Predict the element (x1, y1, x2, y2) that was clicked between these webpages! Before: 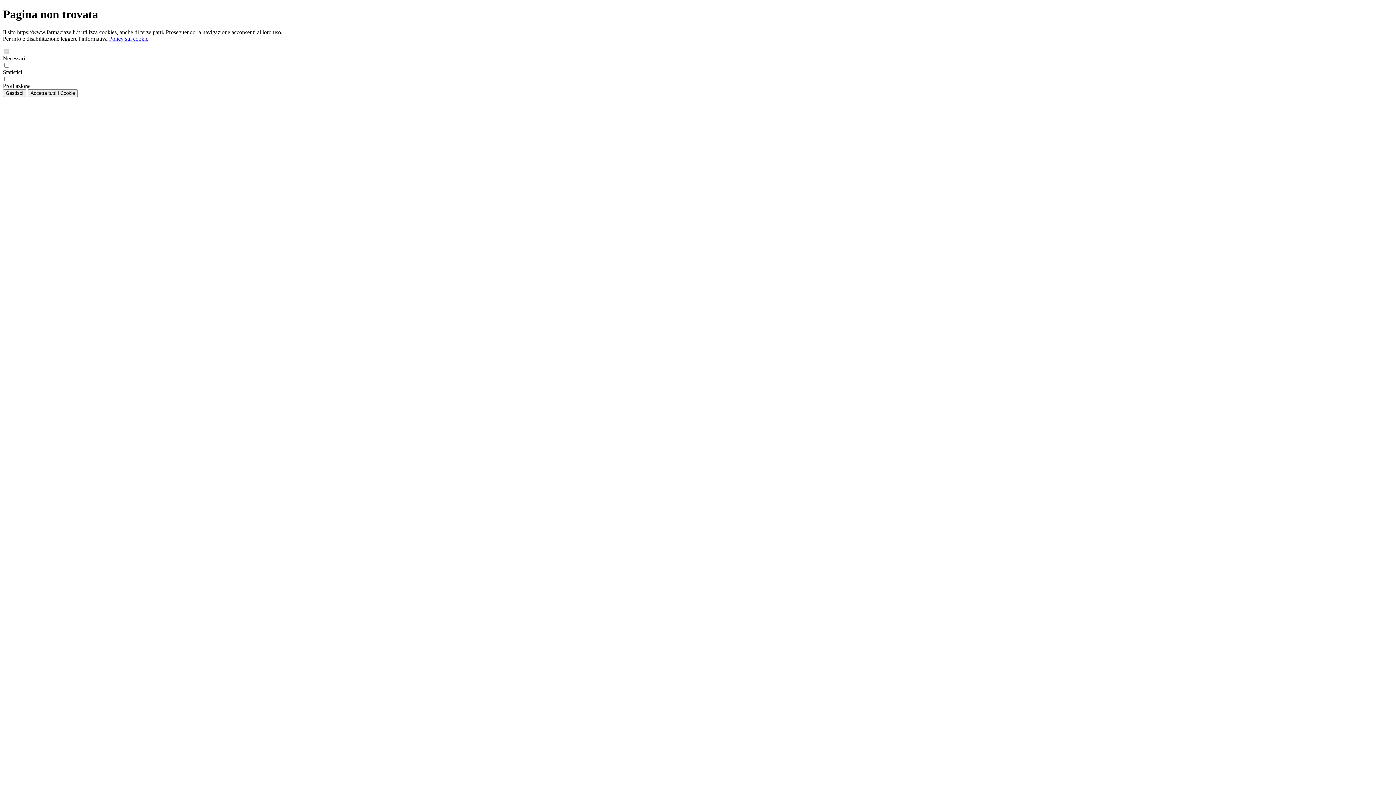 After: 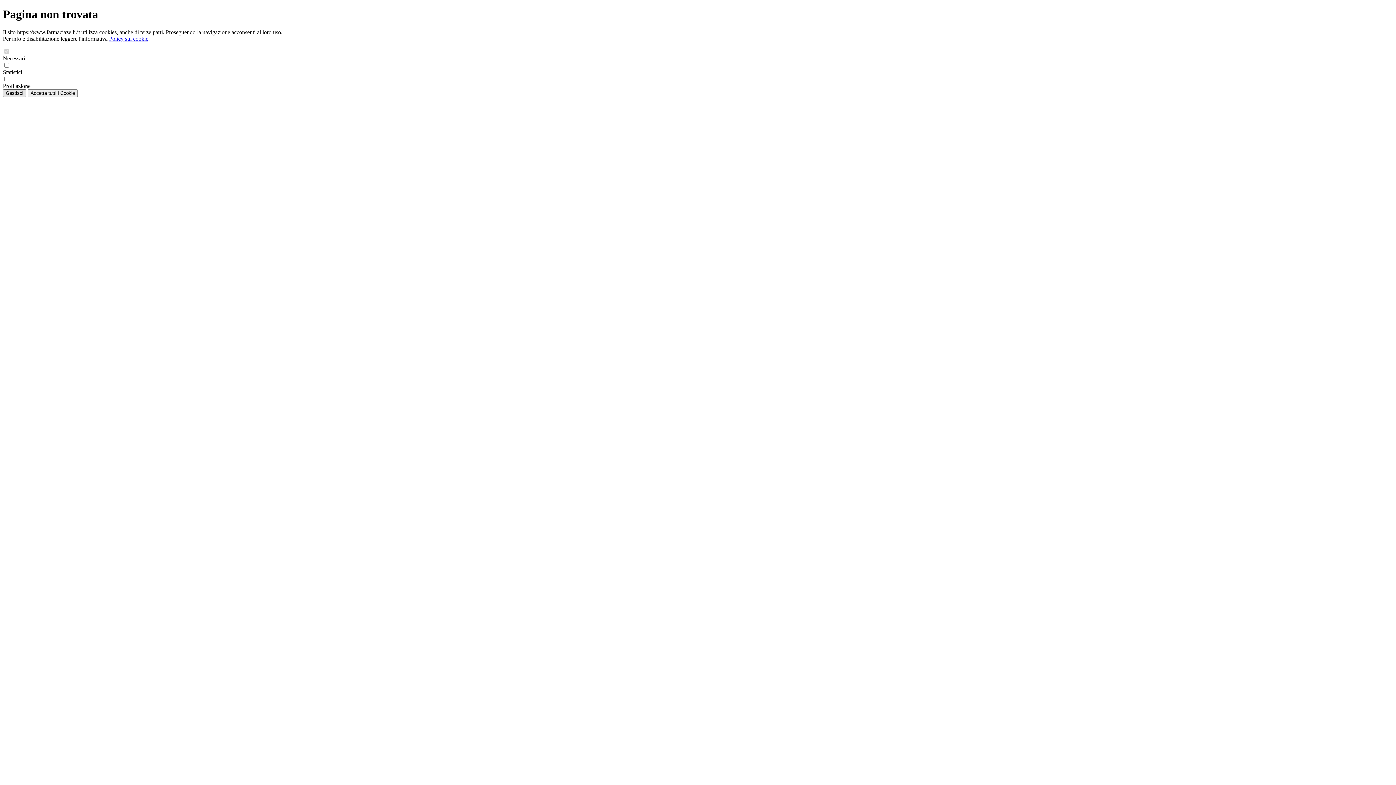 Action: label: Gestisci bbox: (2, 89, 26, 97)